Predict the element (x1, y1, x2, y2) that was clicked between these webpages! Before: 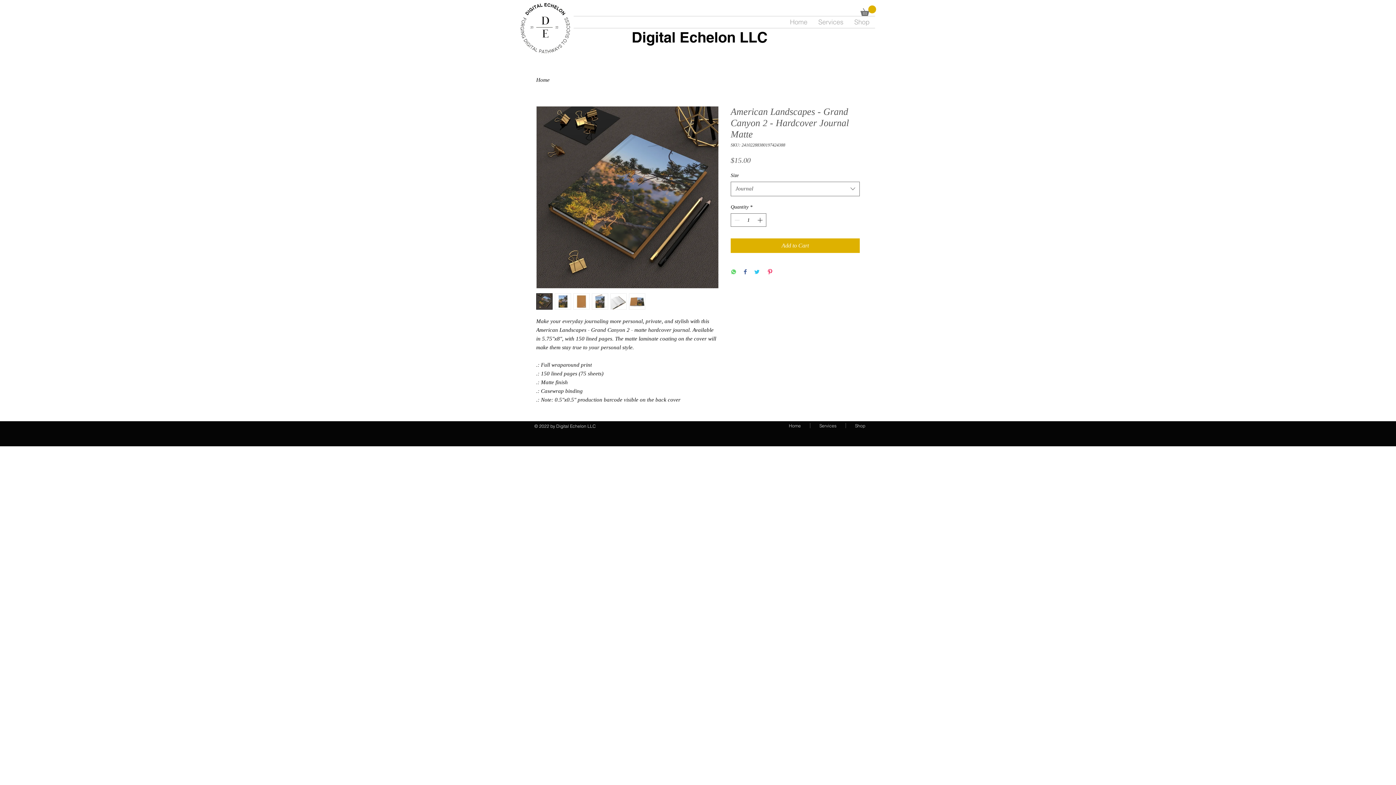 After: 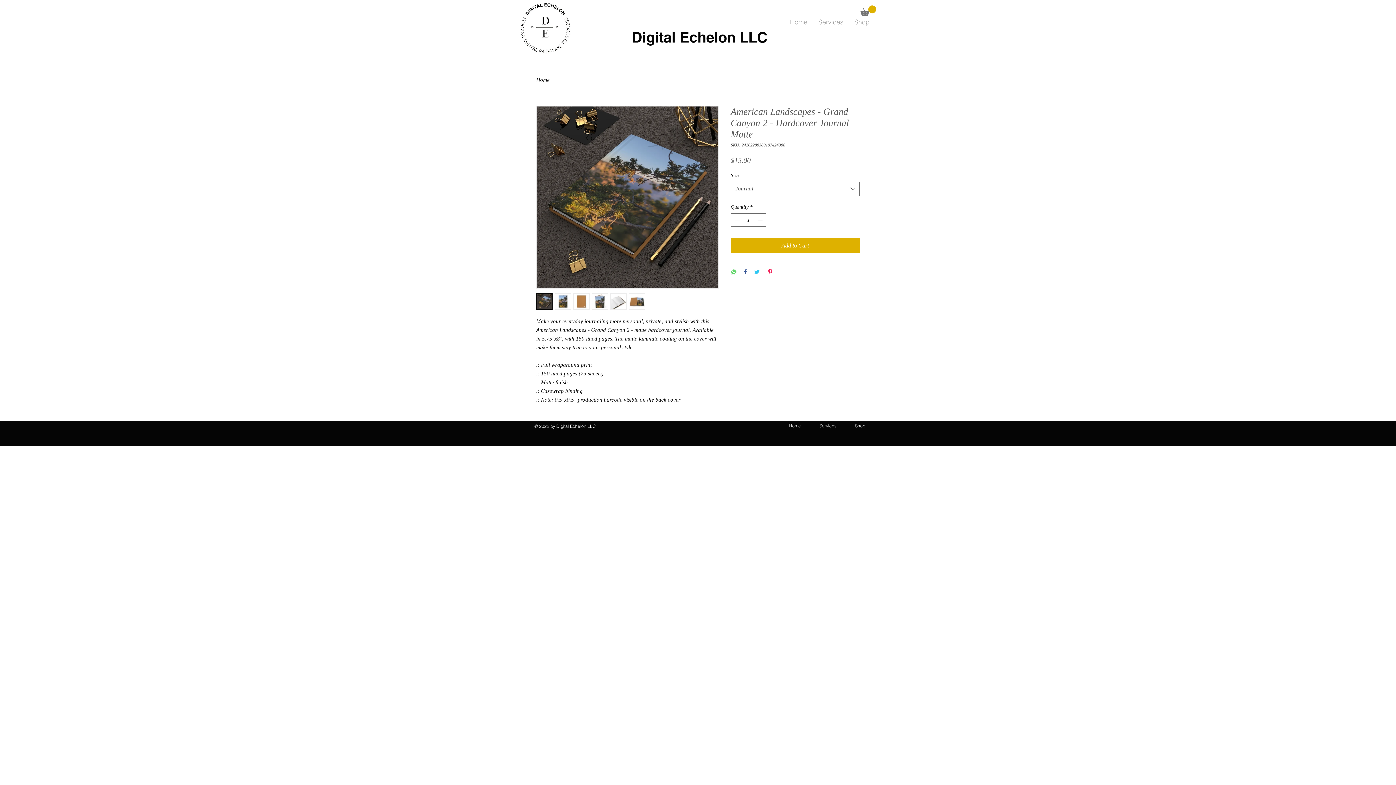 Action: bbox: (730, 268, 736, 275) label: Share on WhatsApp